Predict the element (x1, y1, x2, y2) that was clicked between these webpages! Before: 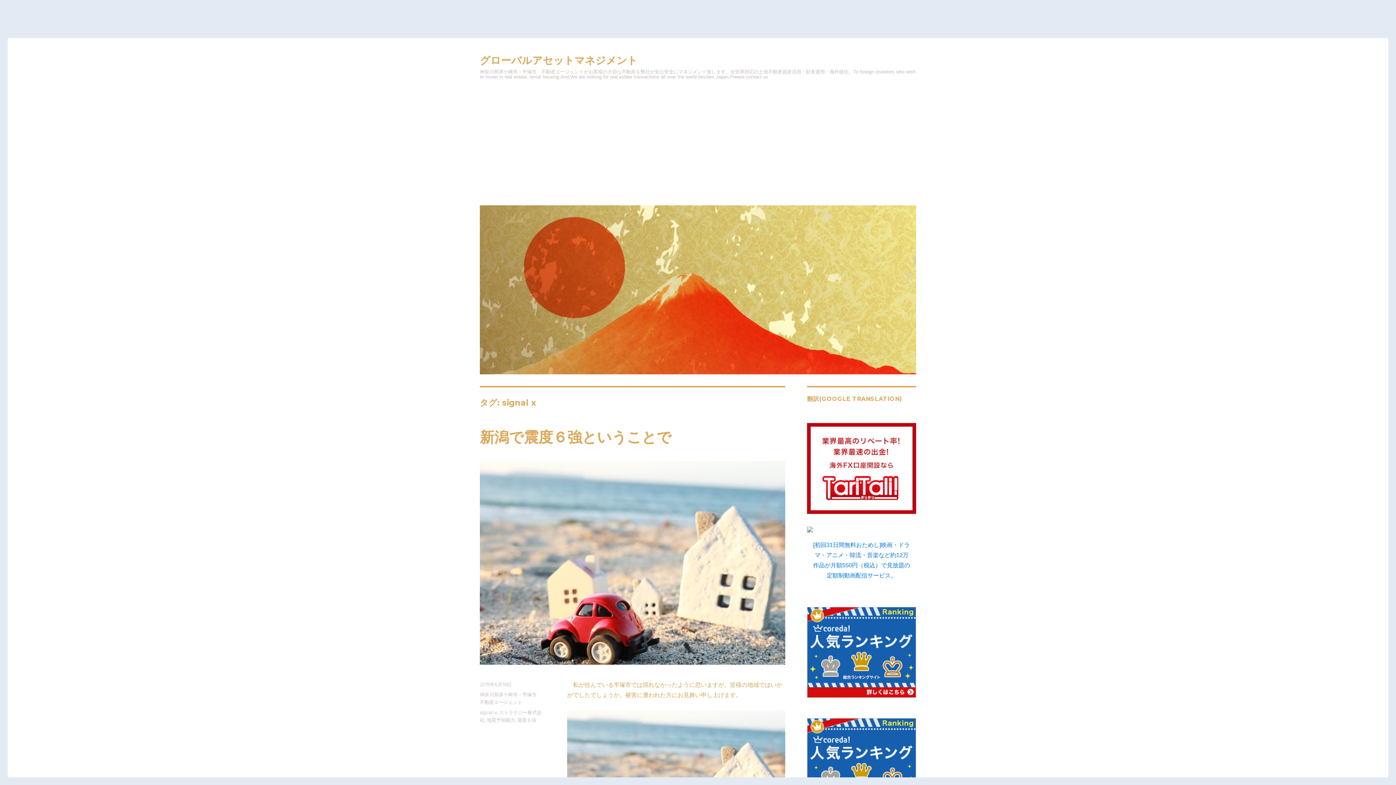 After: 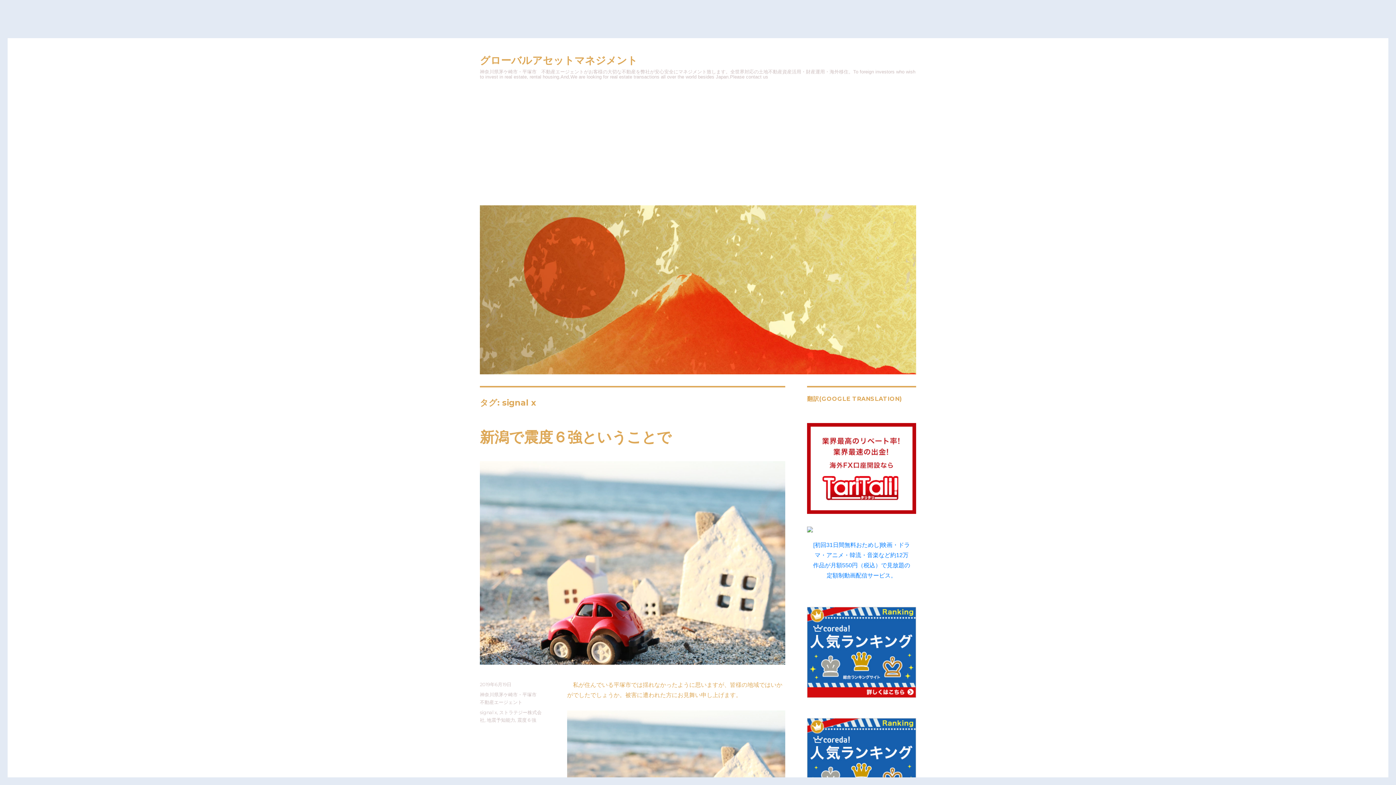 Action: bbox: (480, 709, 497, 715) label: signal x